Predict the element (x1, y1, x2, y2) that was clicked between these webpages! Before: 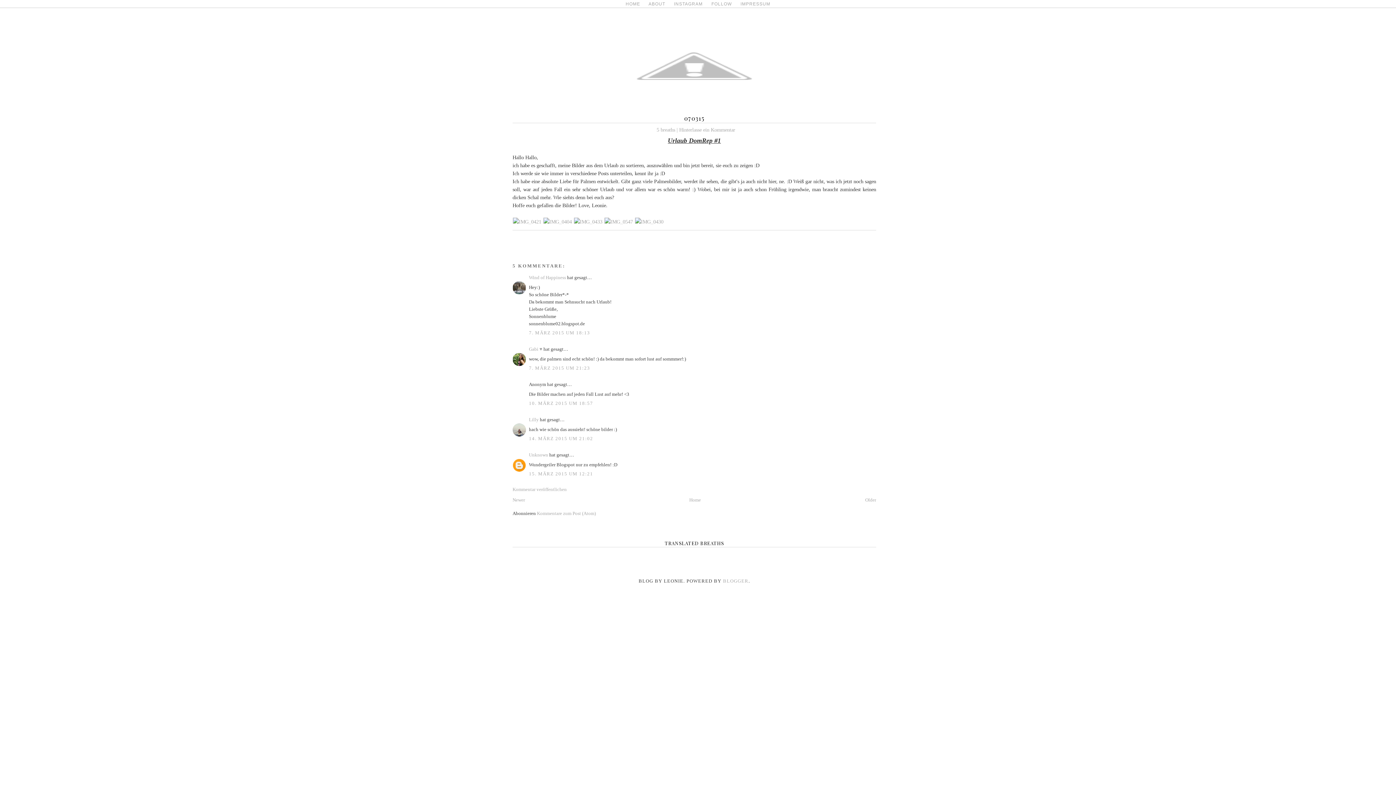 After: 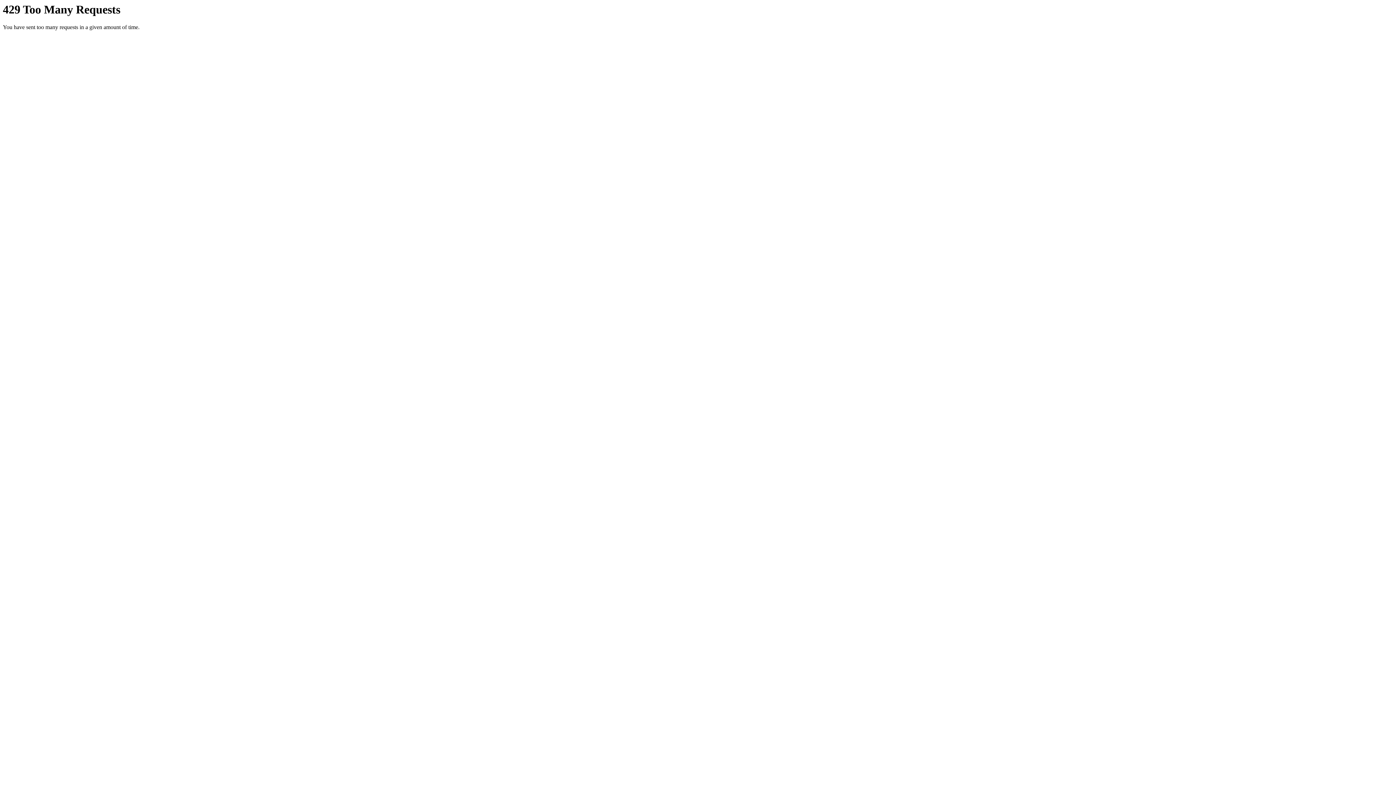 Action: bbox: (604, 218, 633, 224)